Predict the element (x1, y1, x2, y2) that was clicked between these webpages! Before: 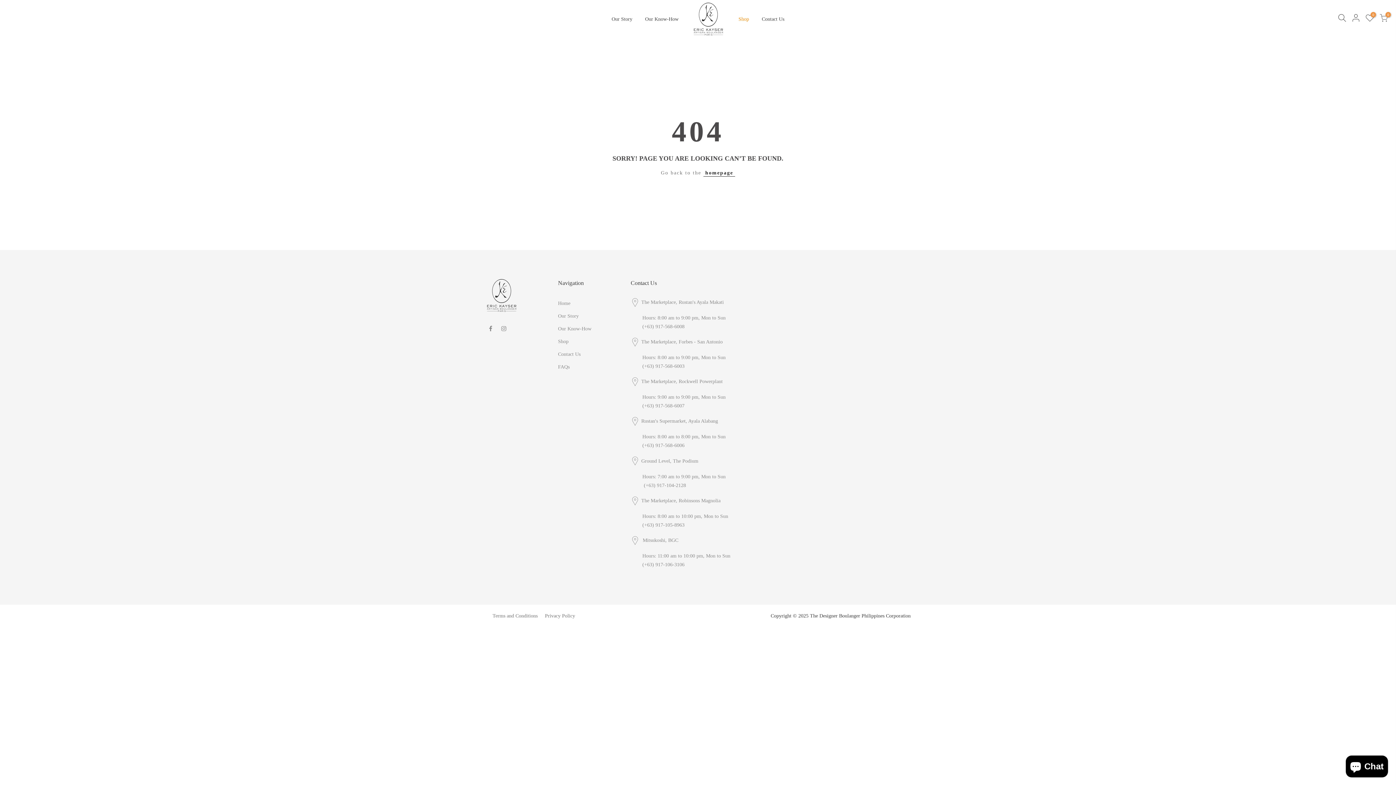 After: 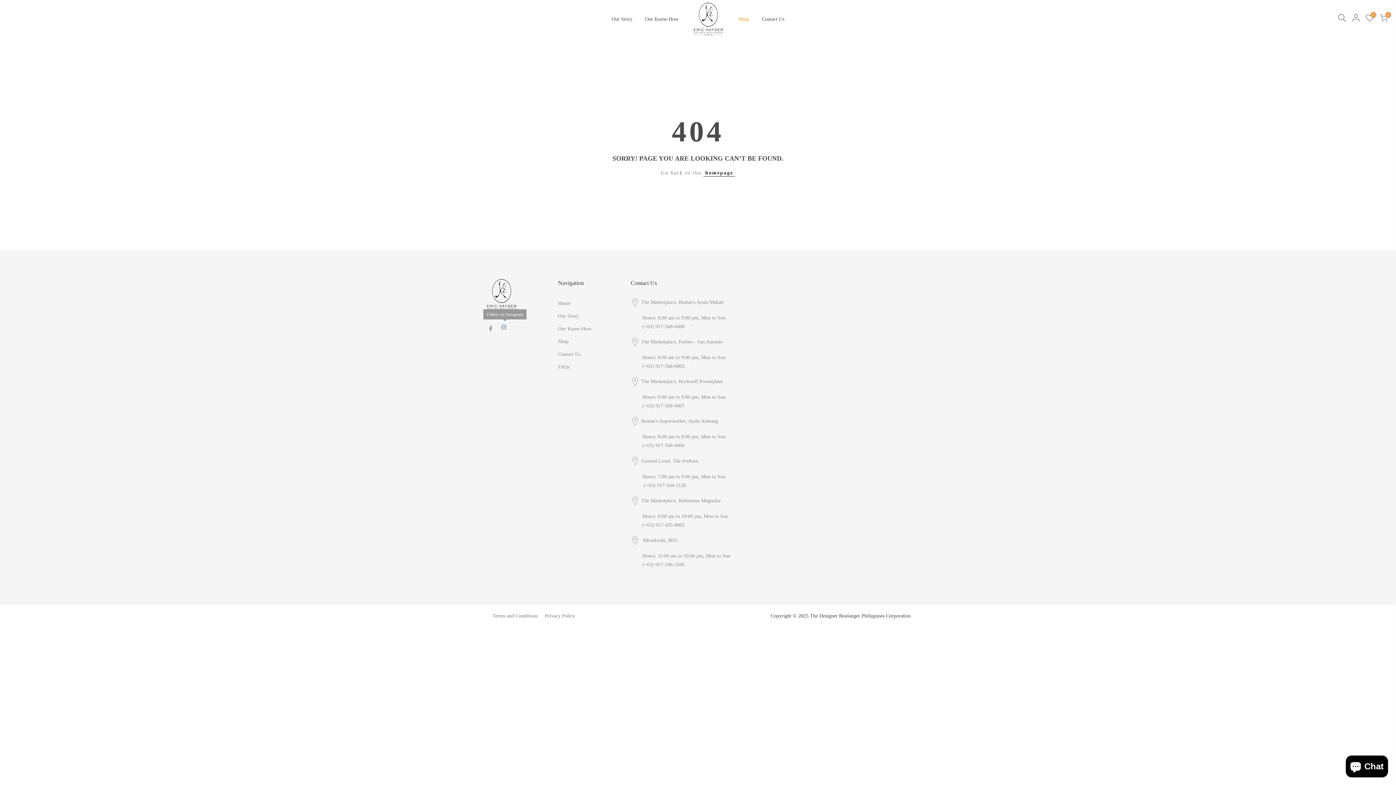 Action: bbox: (501, 324, 508, 332)